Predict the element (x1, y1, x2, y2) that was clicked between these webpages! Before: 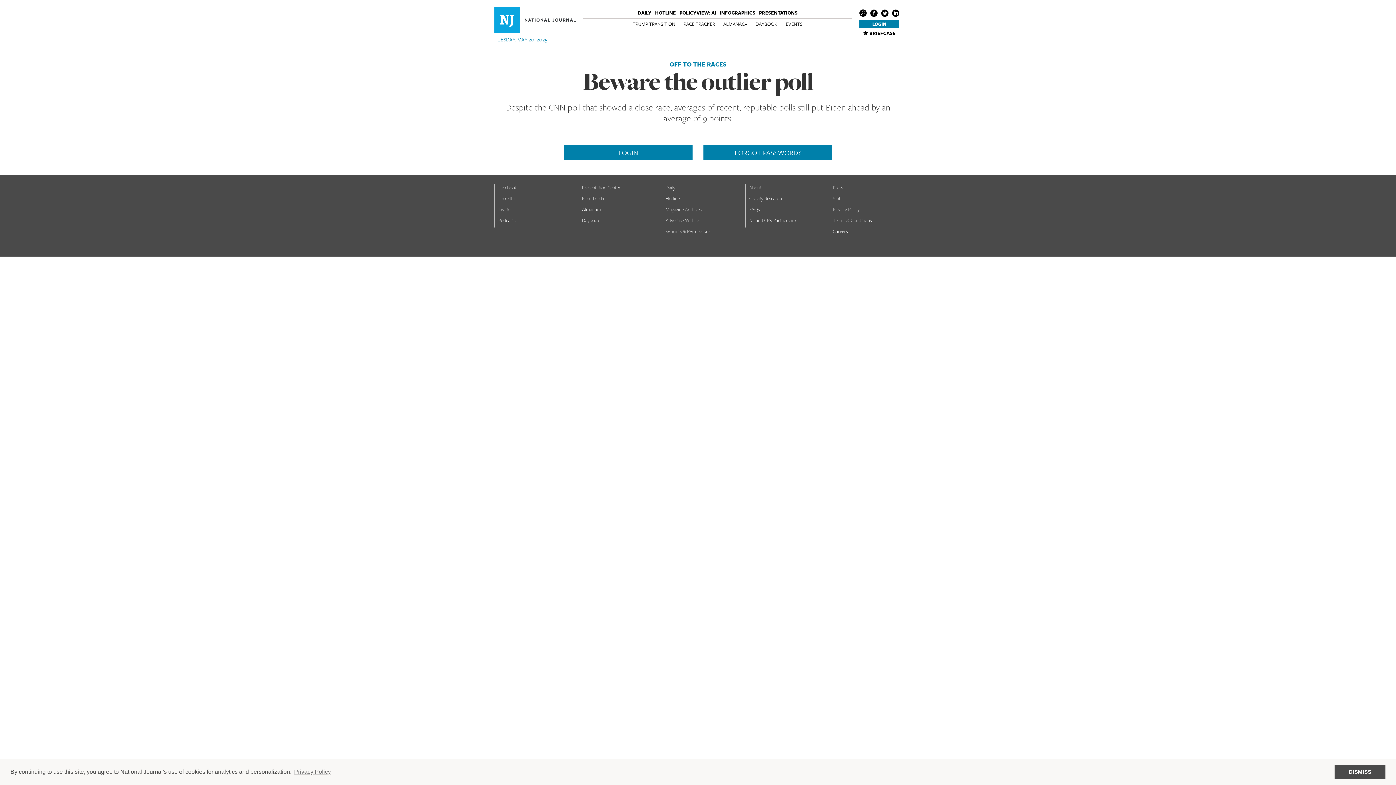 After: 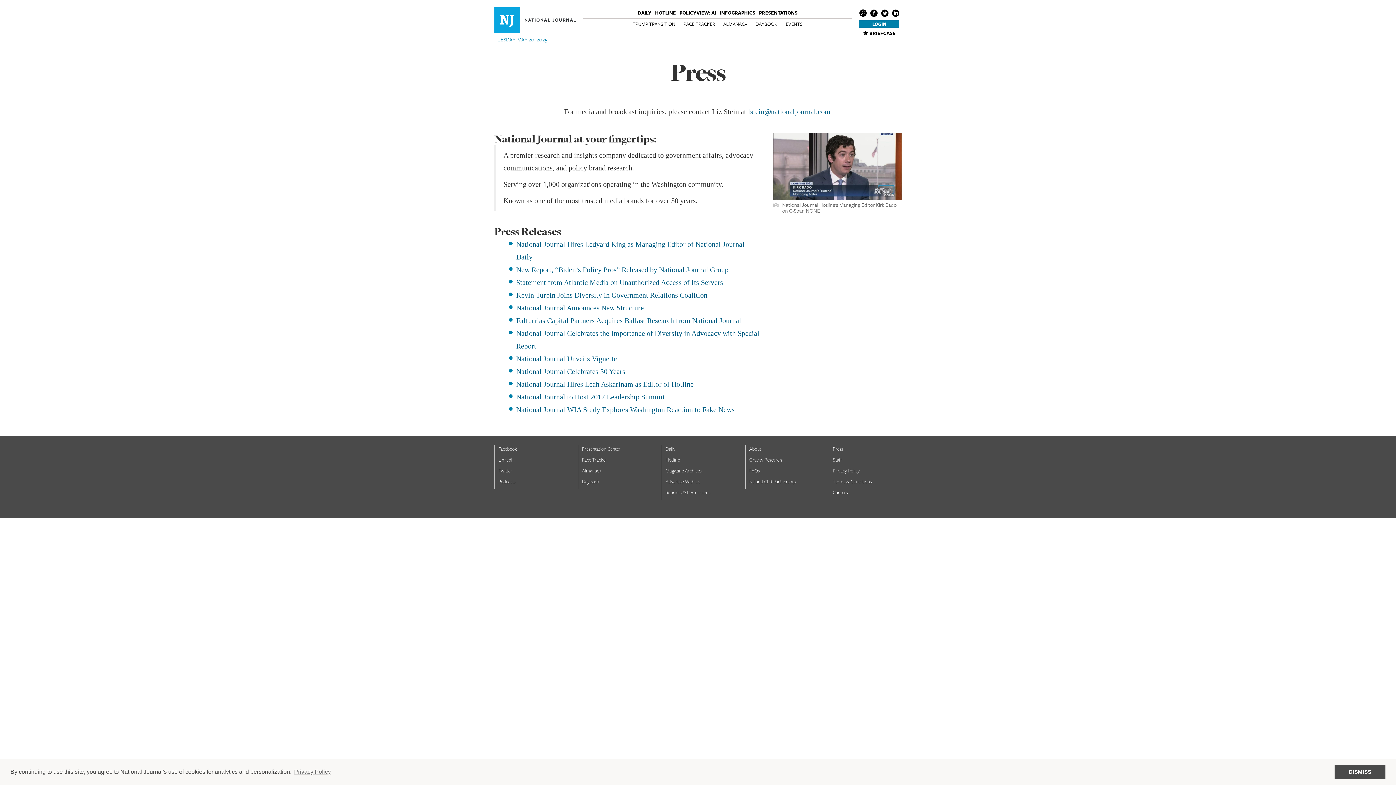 Action: bbox: (833, 184, 843, 190) label: Press